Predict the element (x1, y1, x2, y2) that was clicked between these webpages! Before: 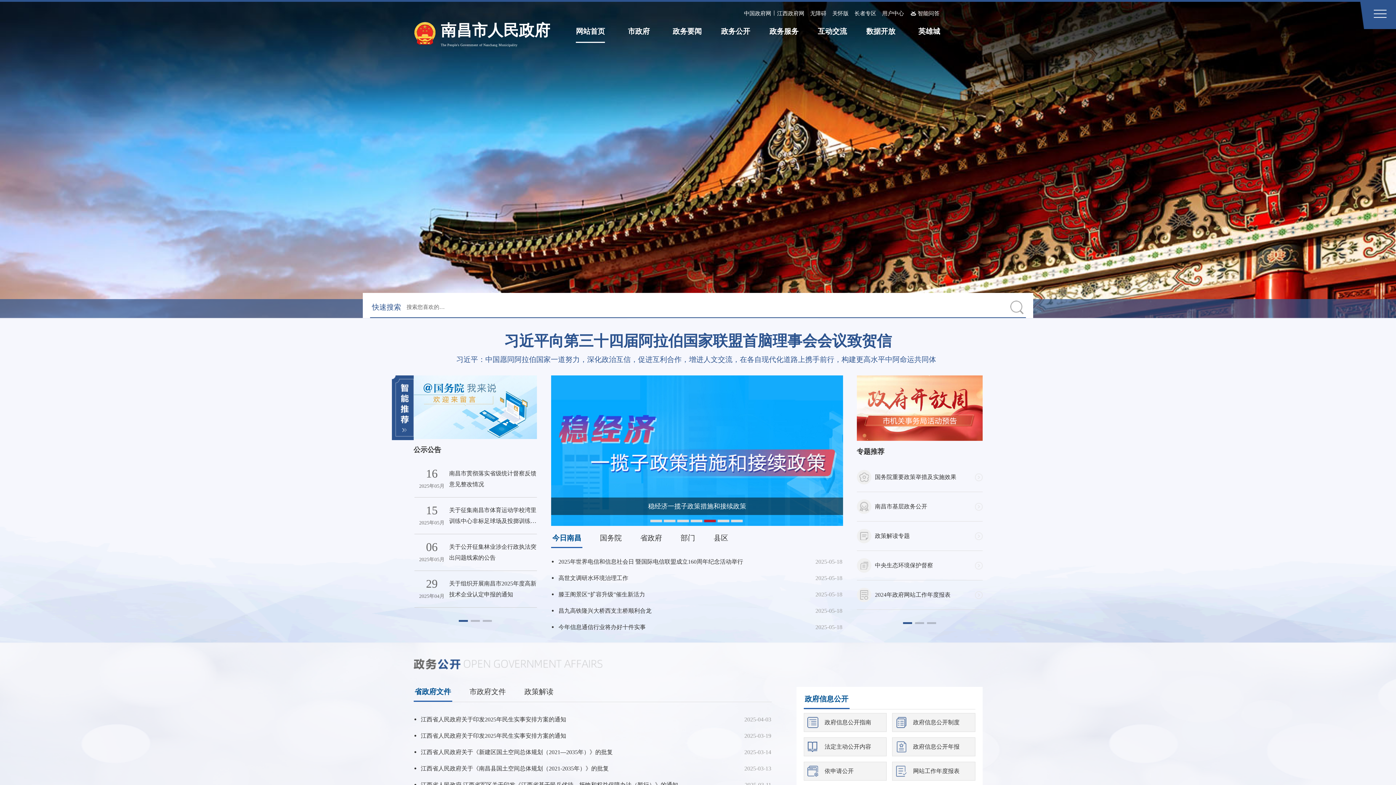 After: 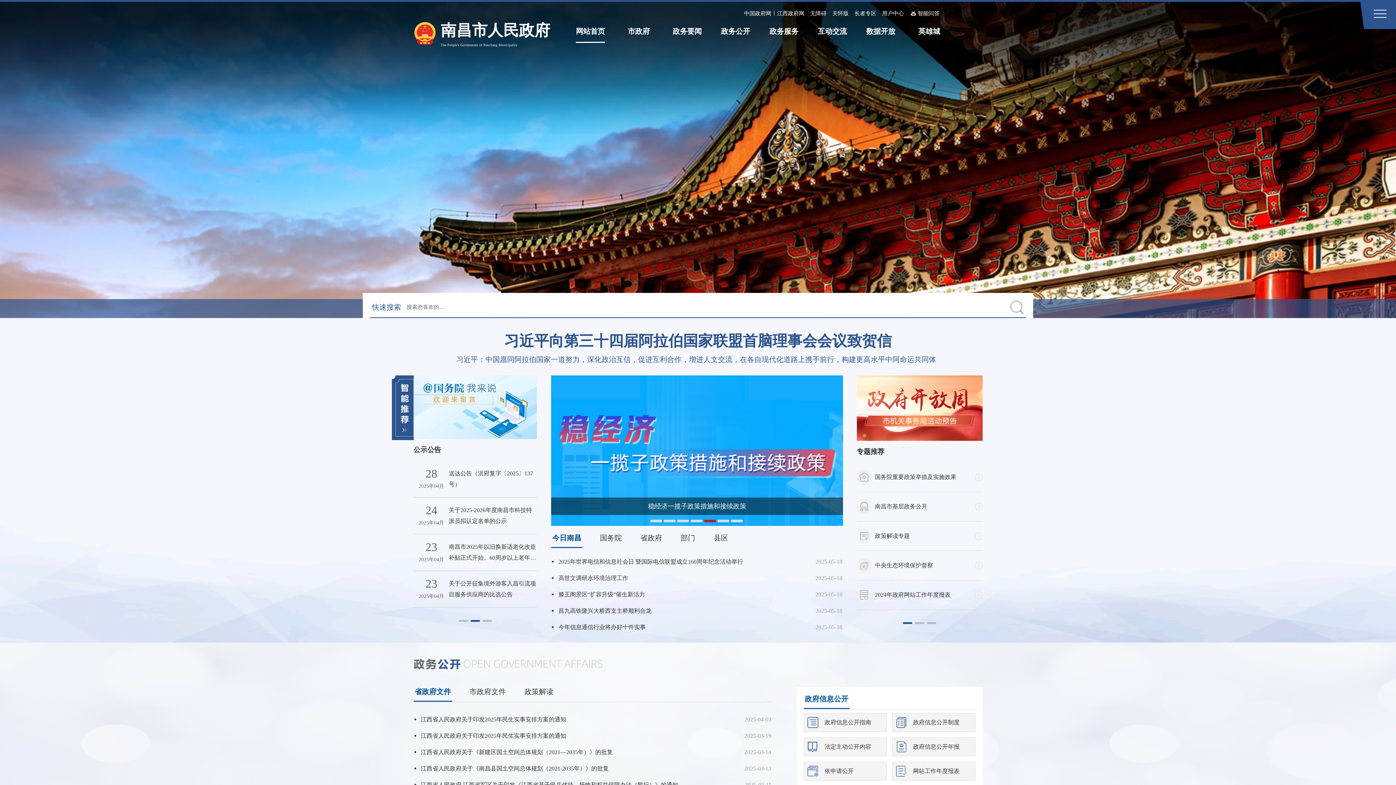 Action: bbox: (717, 520, 729, 522)